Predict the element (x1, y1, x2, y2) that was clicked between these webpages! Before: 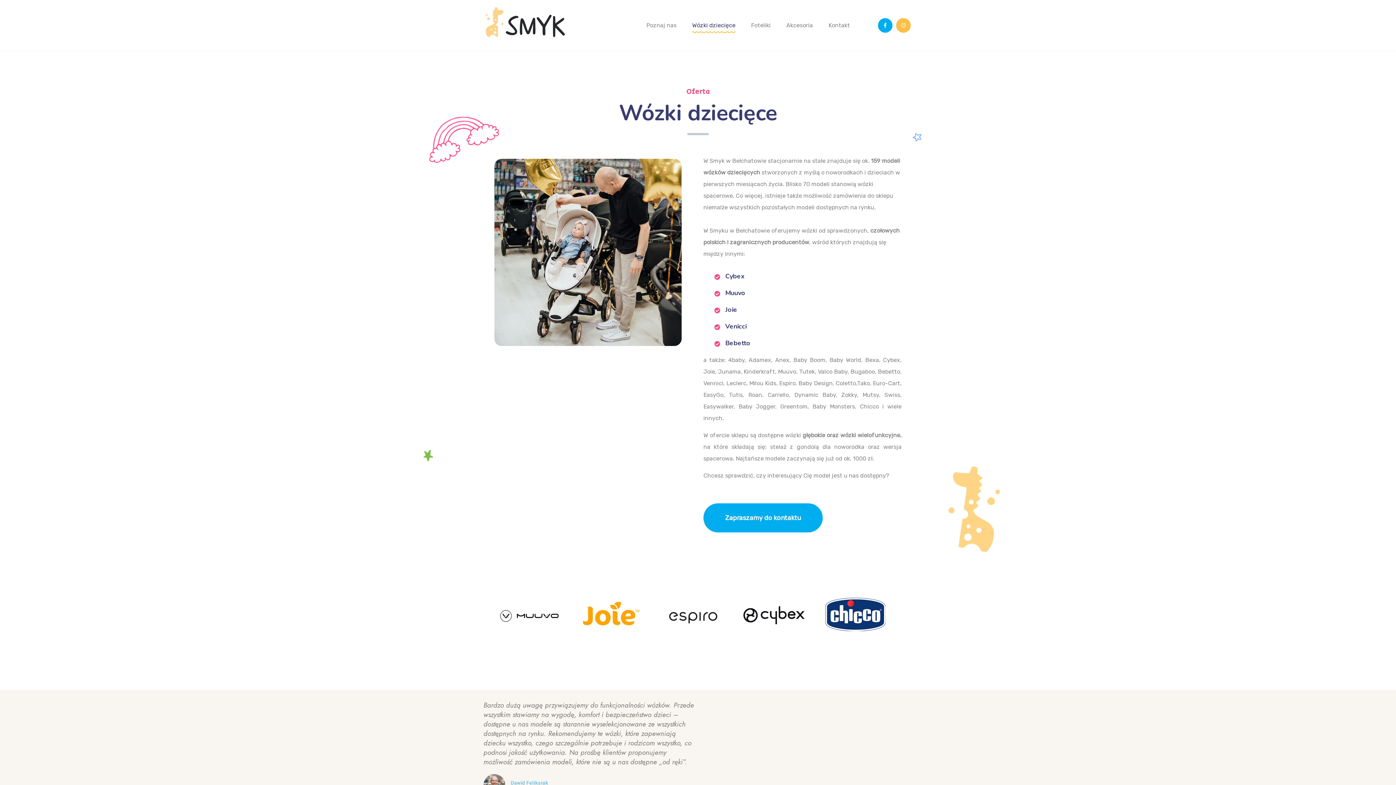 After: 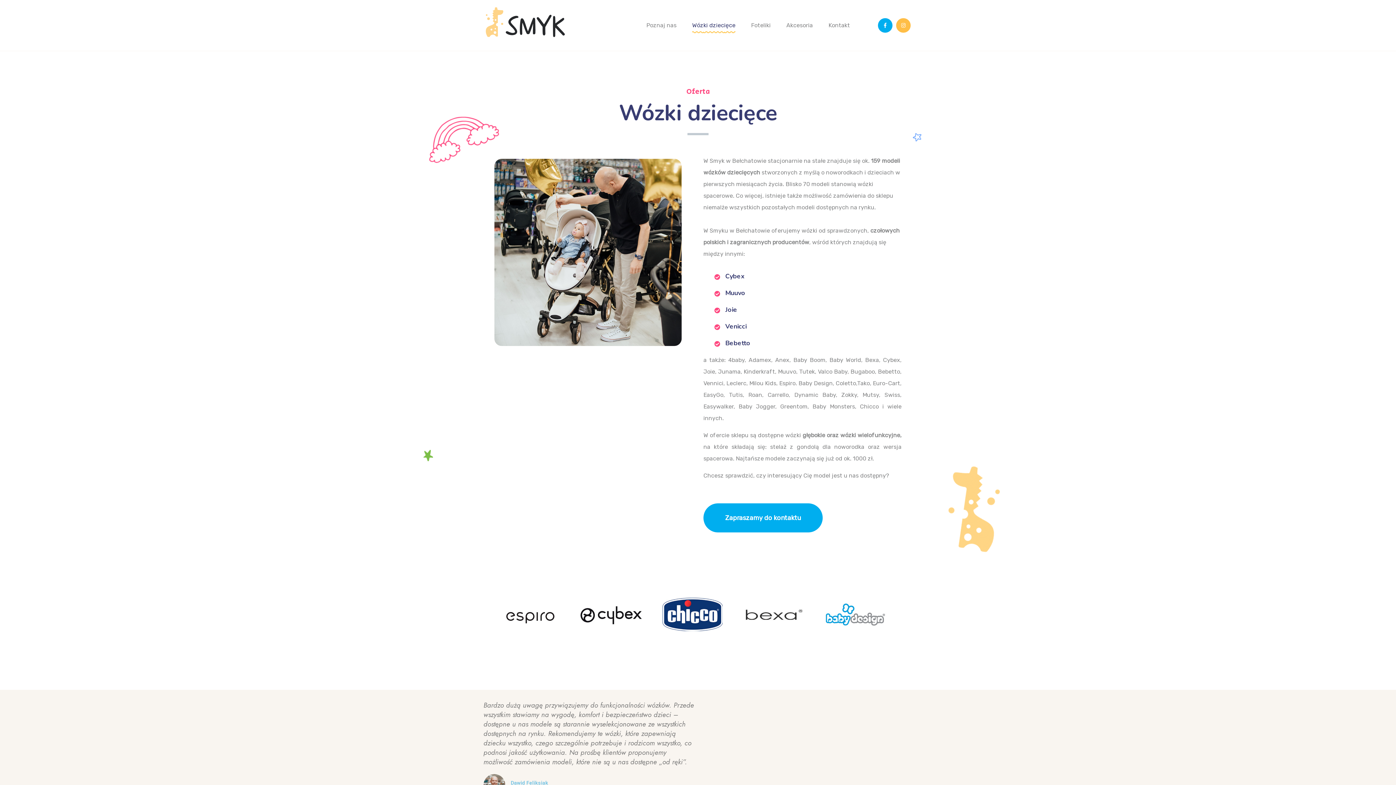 Action: label: Wózki dziecięce bbox: (692, 20, 735, 30)